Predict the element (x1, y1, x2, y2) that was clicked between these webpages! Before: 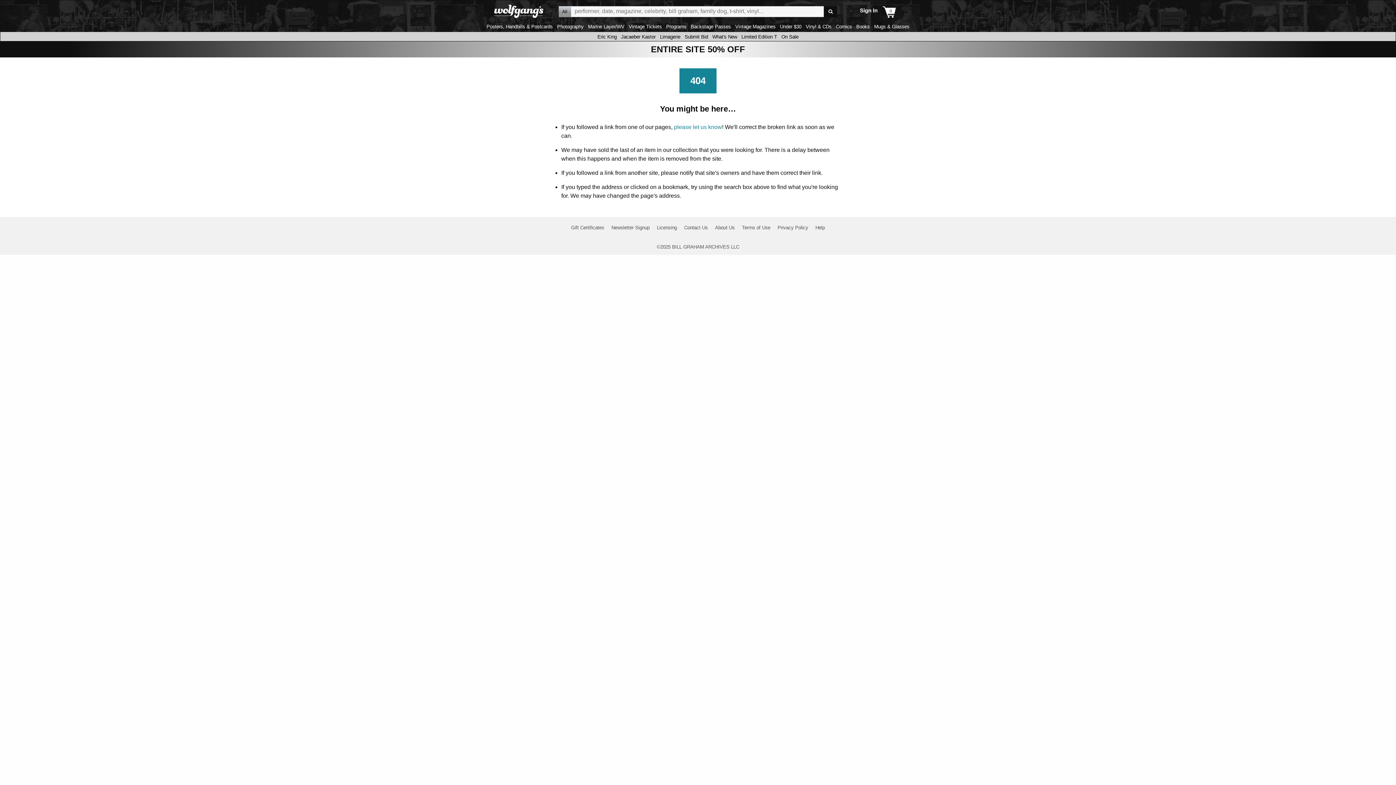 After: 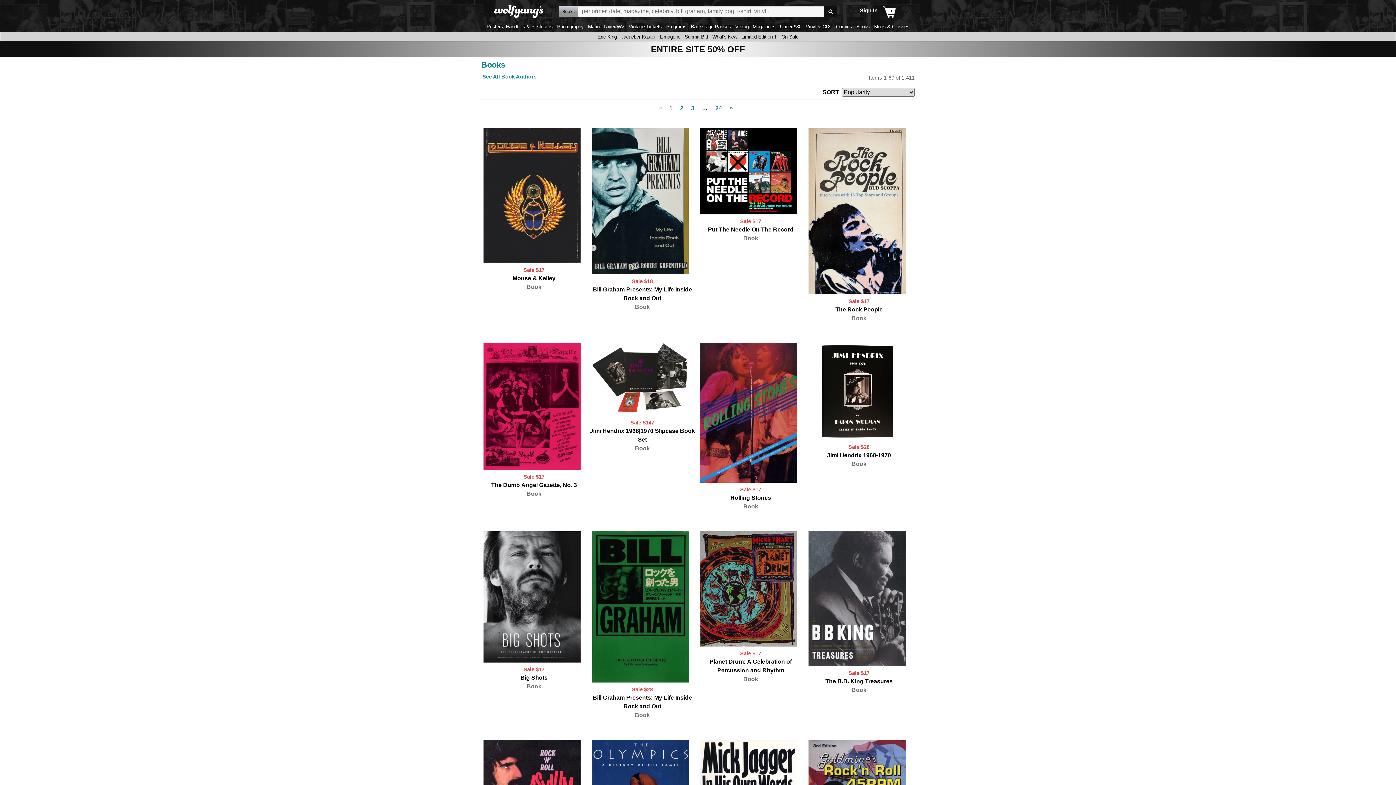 Action: label: Books bbox: (855, 24, 871, 29)